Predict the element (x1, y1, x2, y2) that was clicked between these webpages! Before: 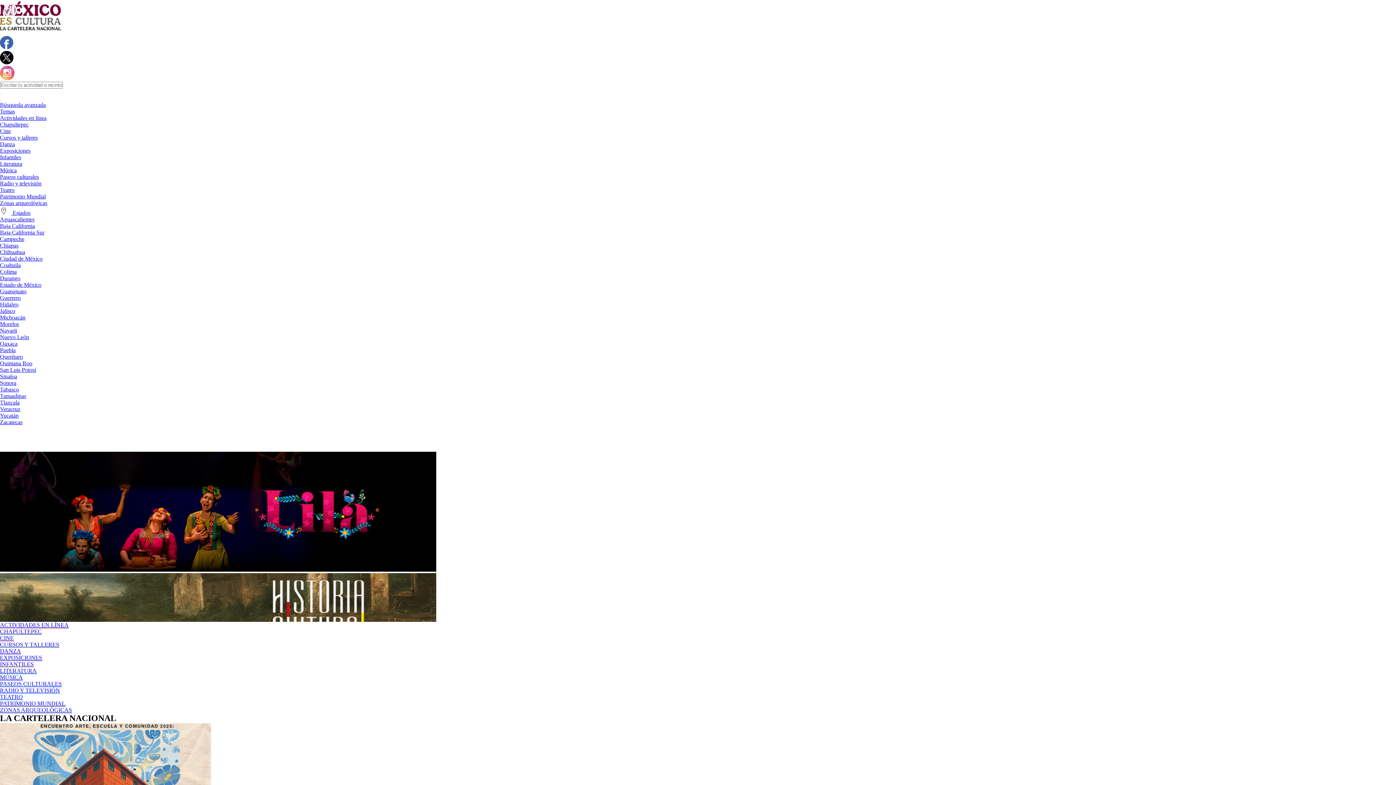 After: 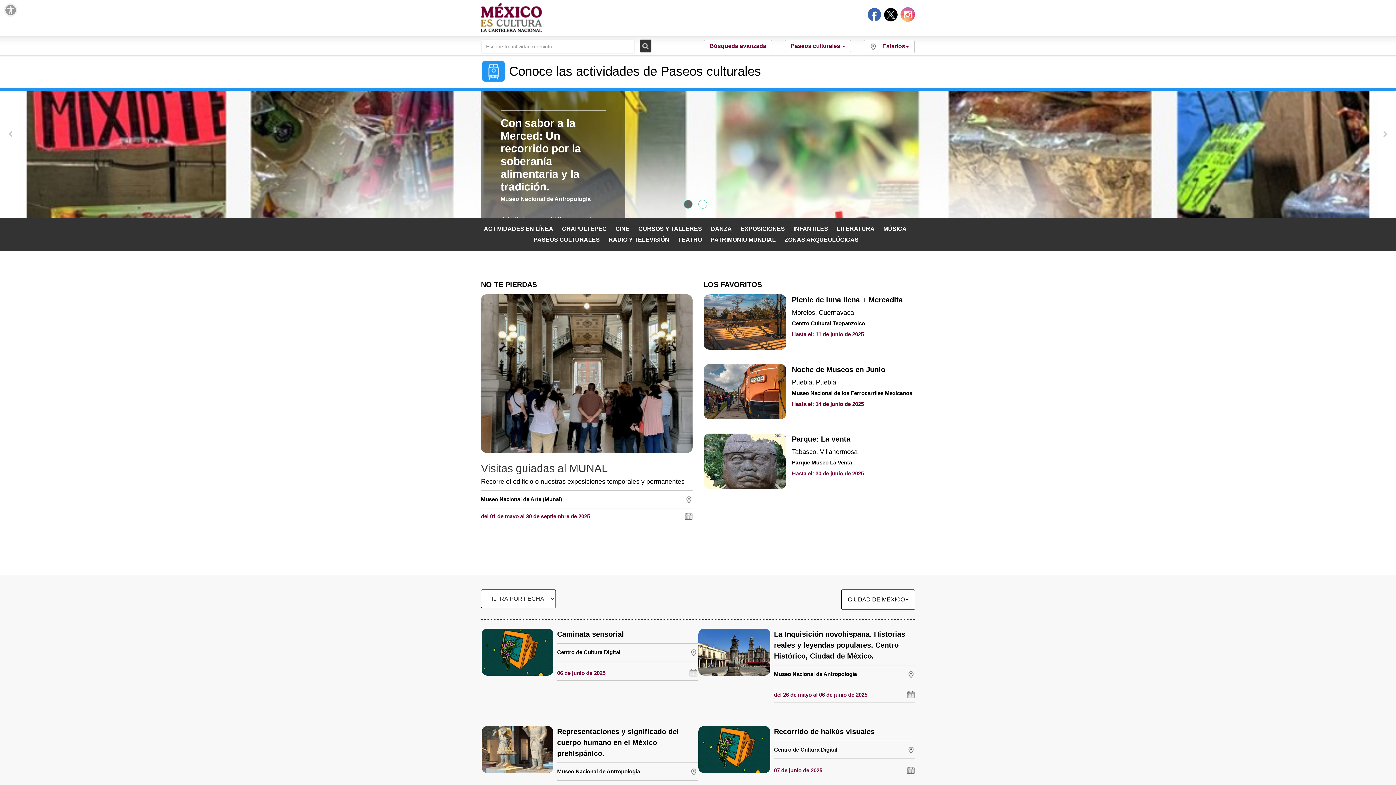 Action: label: Paseos culturales bbox: (0, 173, 38, 180)